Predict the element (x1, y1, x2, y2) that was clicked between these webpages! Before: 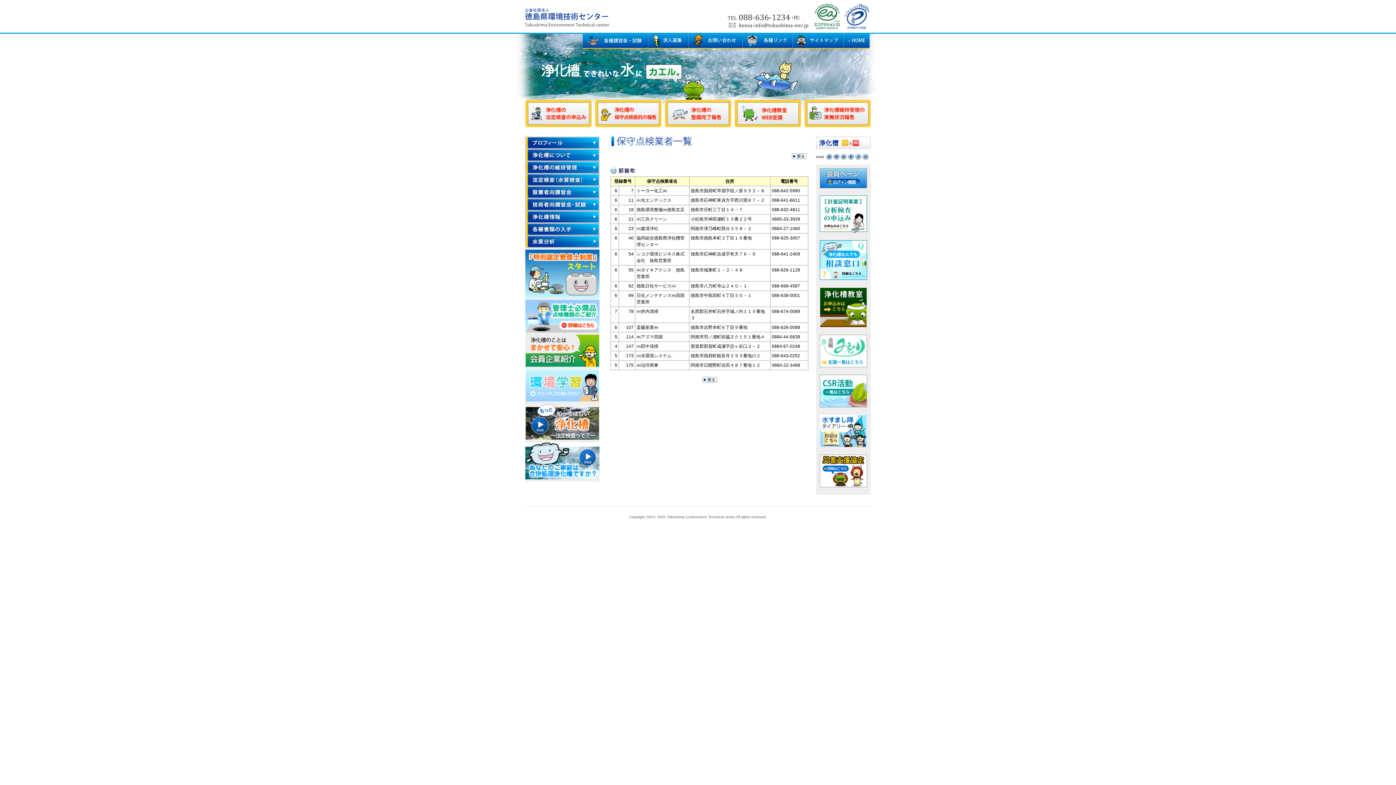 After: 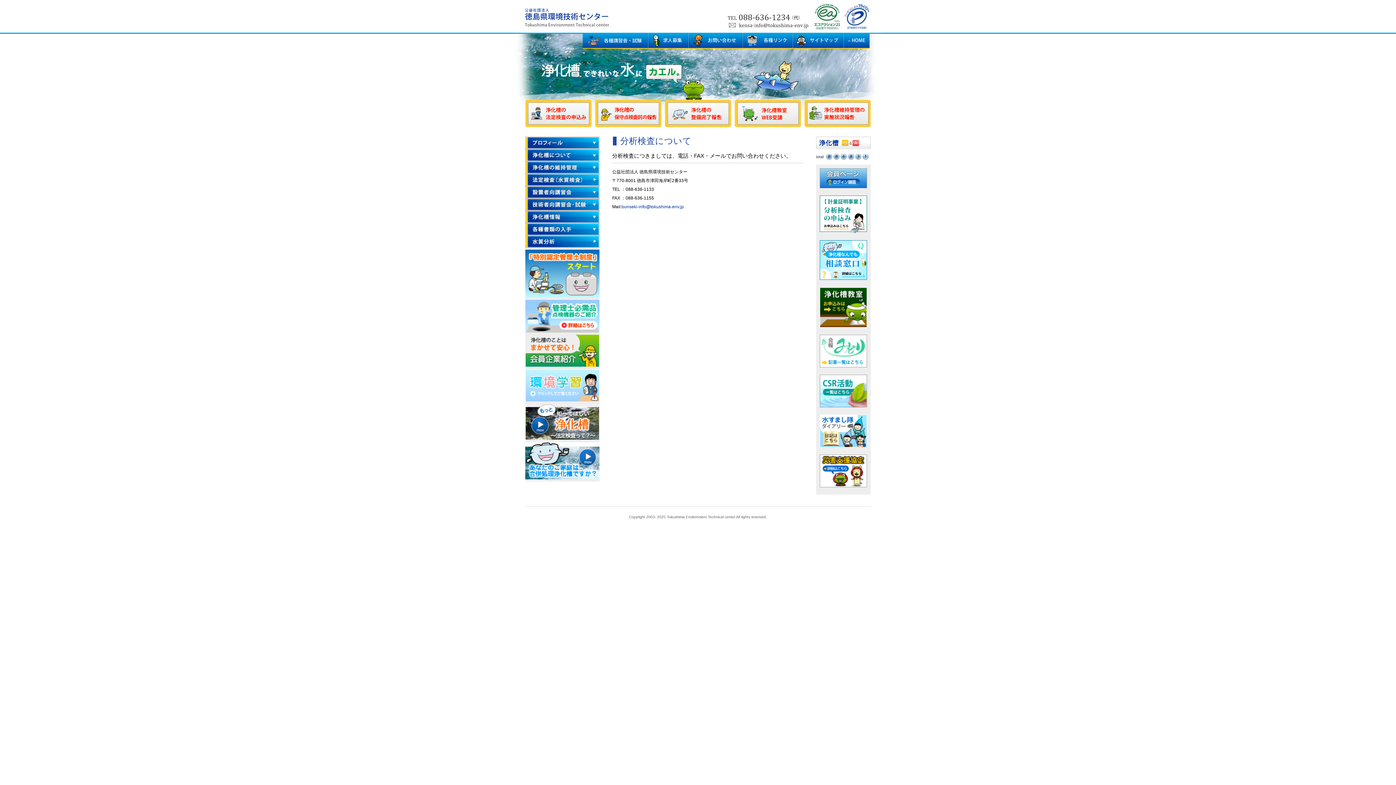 Action: label: 水質分析 bbox: (525, 235, 599, 248)